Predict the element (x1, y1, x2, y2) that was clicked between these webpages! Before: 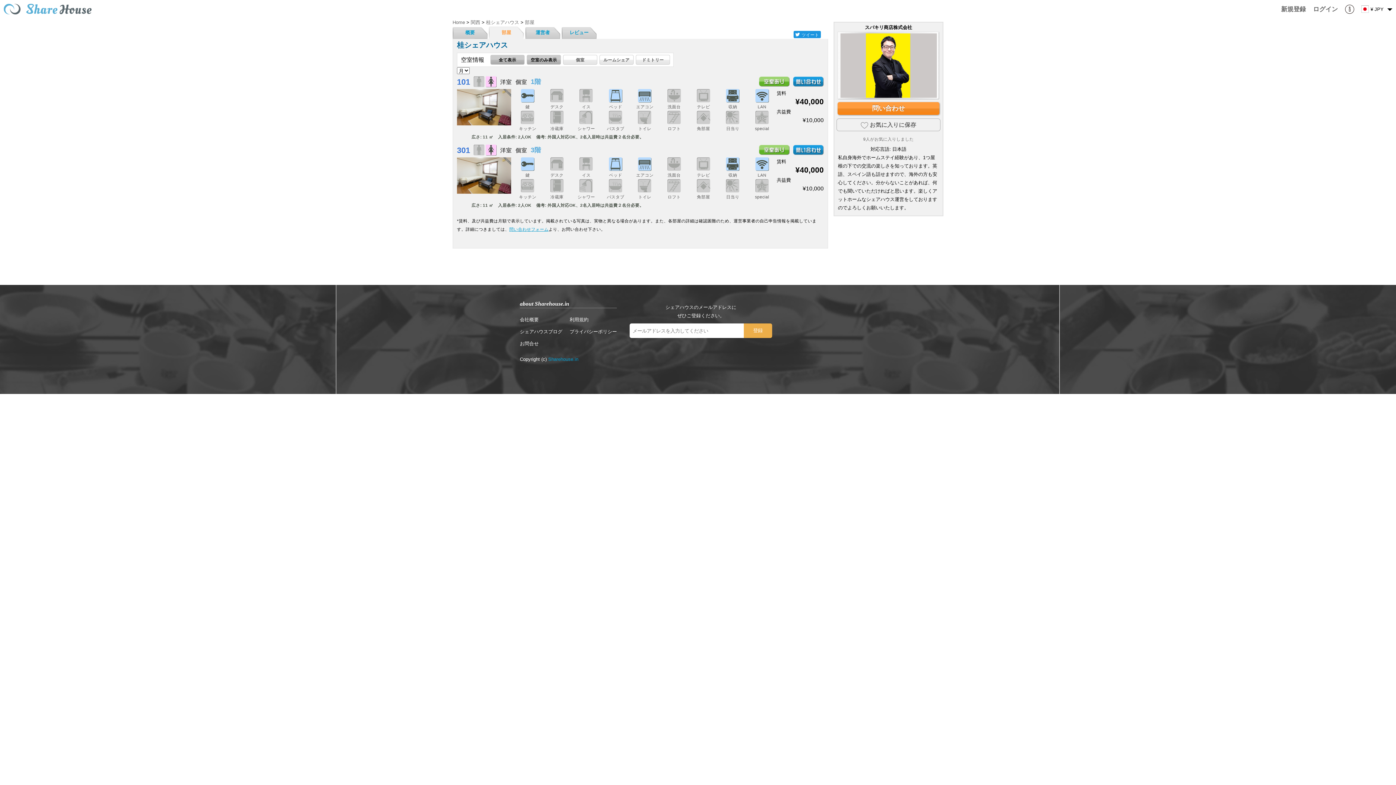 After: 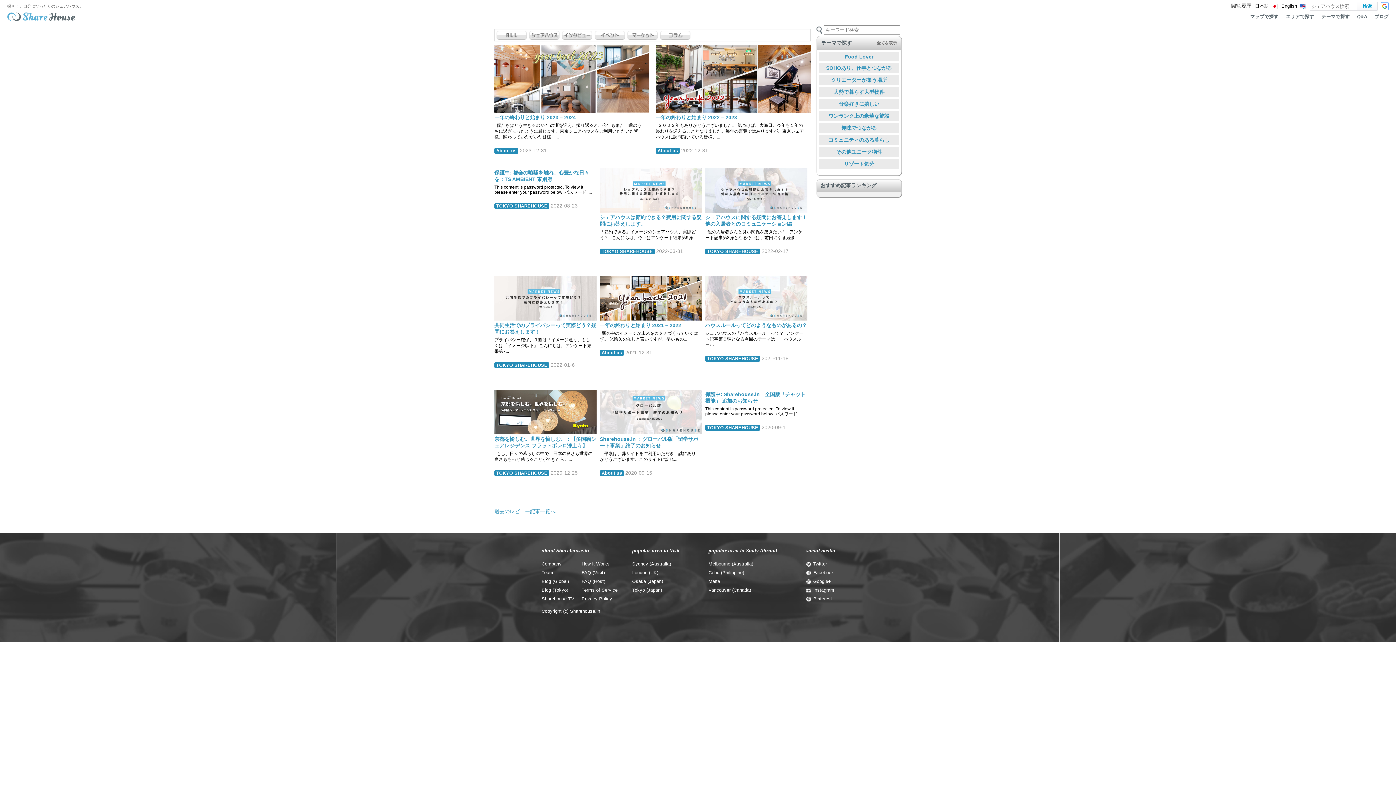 Action: bbox: (520, 329, 562, 334) label: シェアハウスブログ